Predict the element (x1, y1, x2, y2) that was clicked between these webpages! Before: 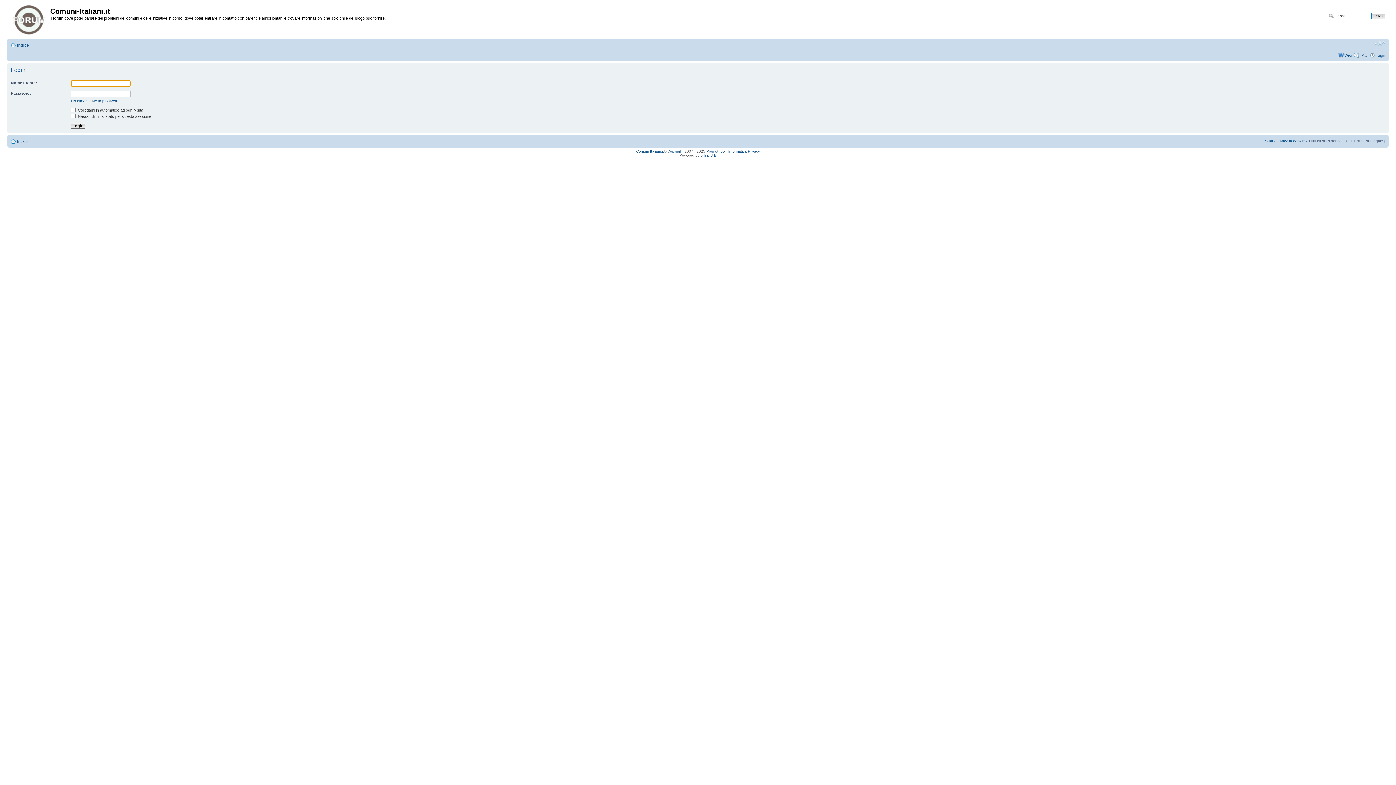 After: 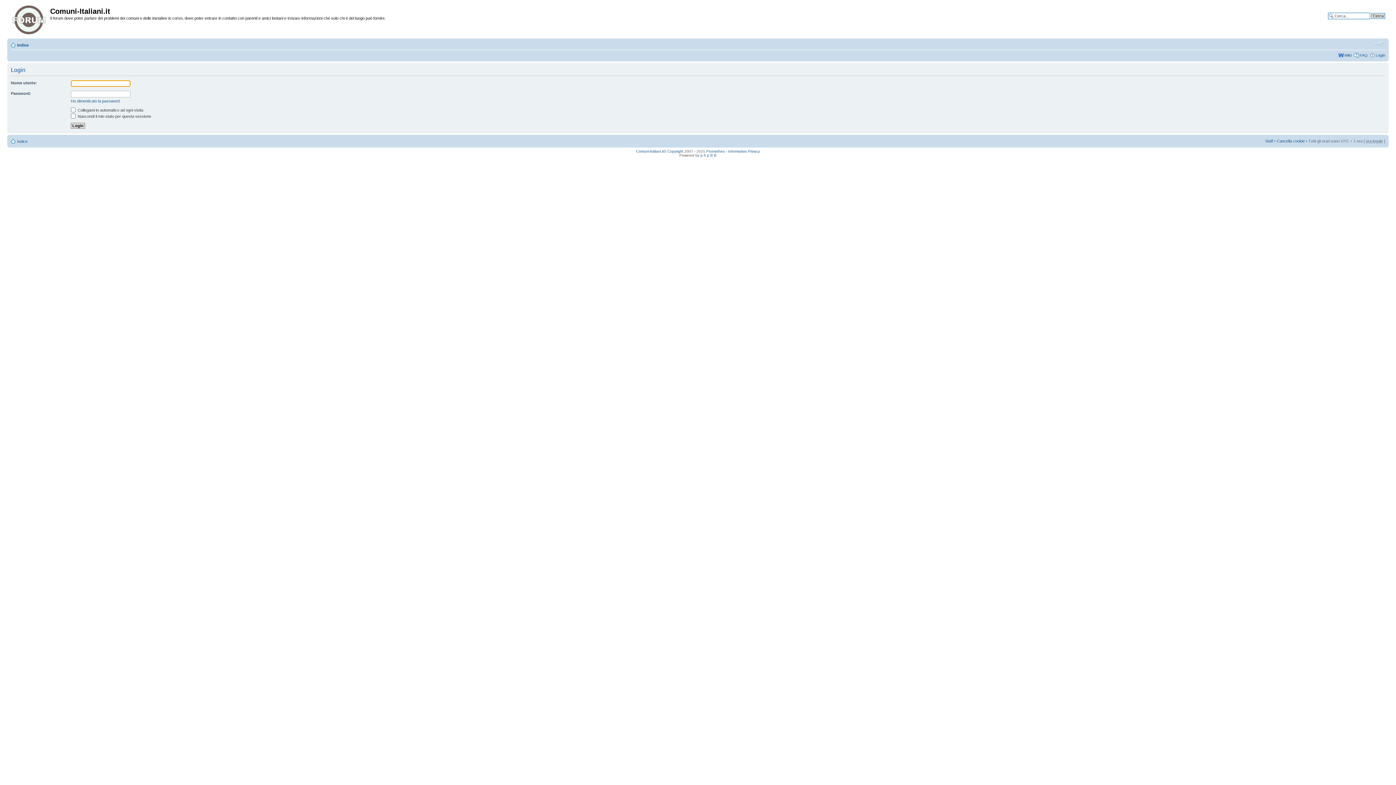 Action: label: Login bbox: (1376, 53, 1385, 57)